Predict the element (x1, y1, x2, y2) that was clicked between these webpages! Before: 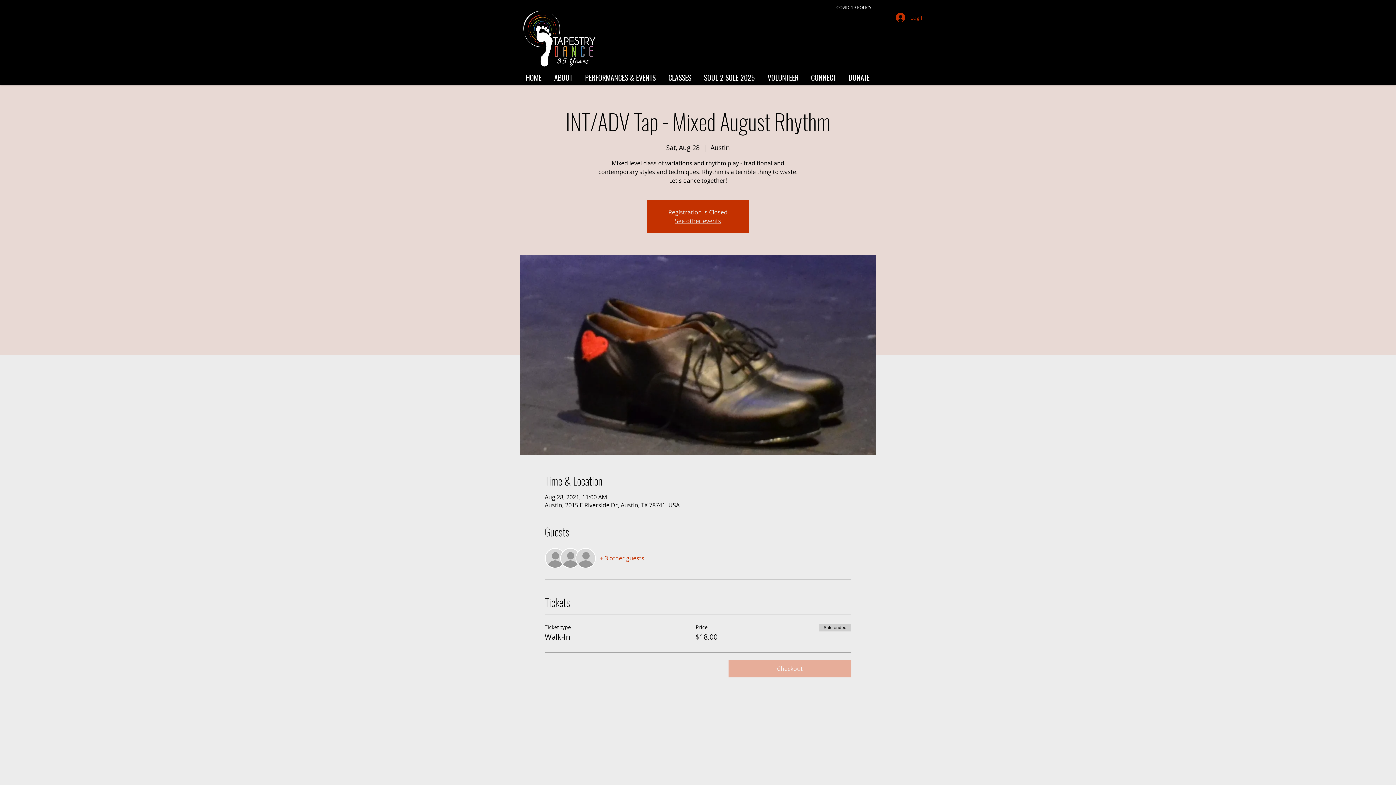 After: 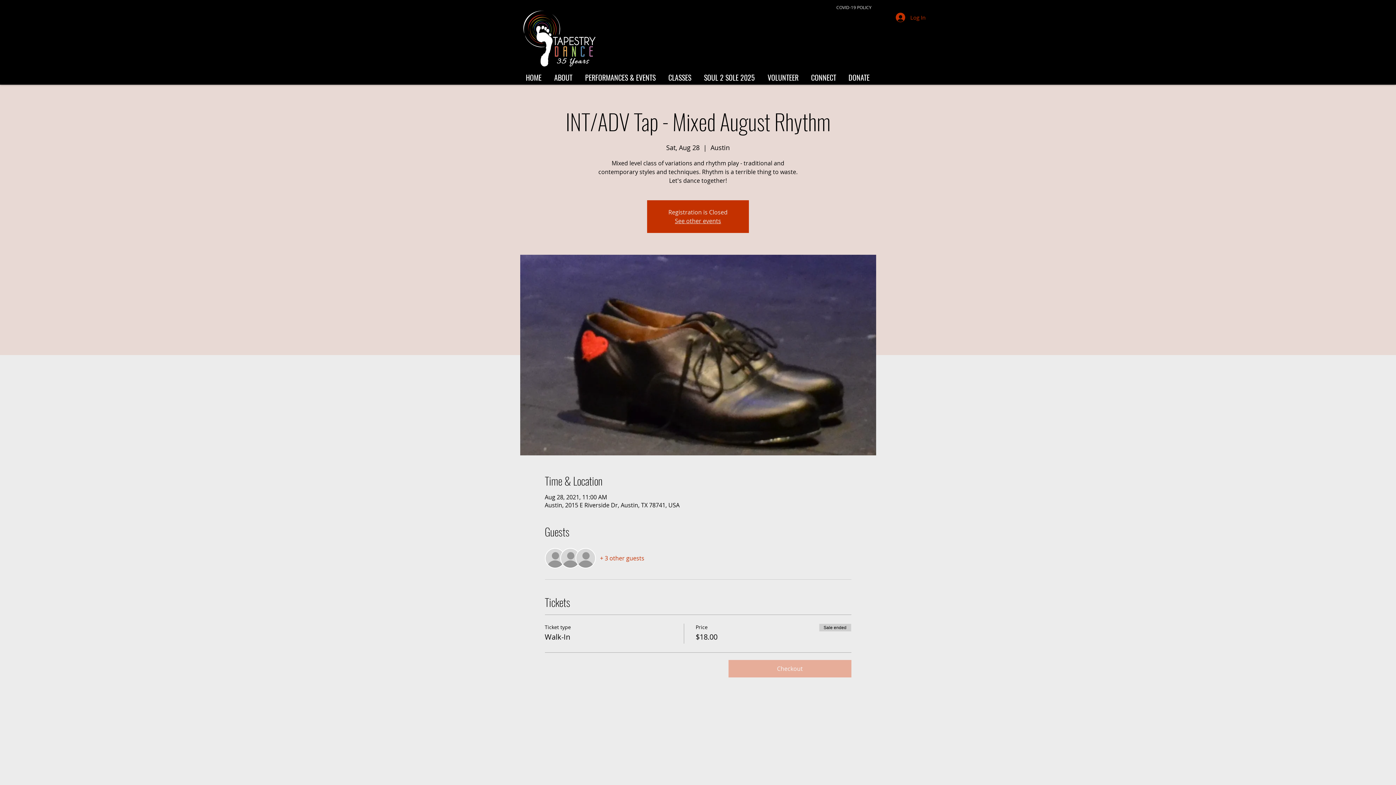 Action: label: + 3 other guests bbox: (600, 554, 644, 562)